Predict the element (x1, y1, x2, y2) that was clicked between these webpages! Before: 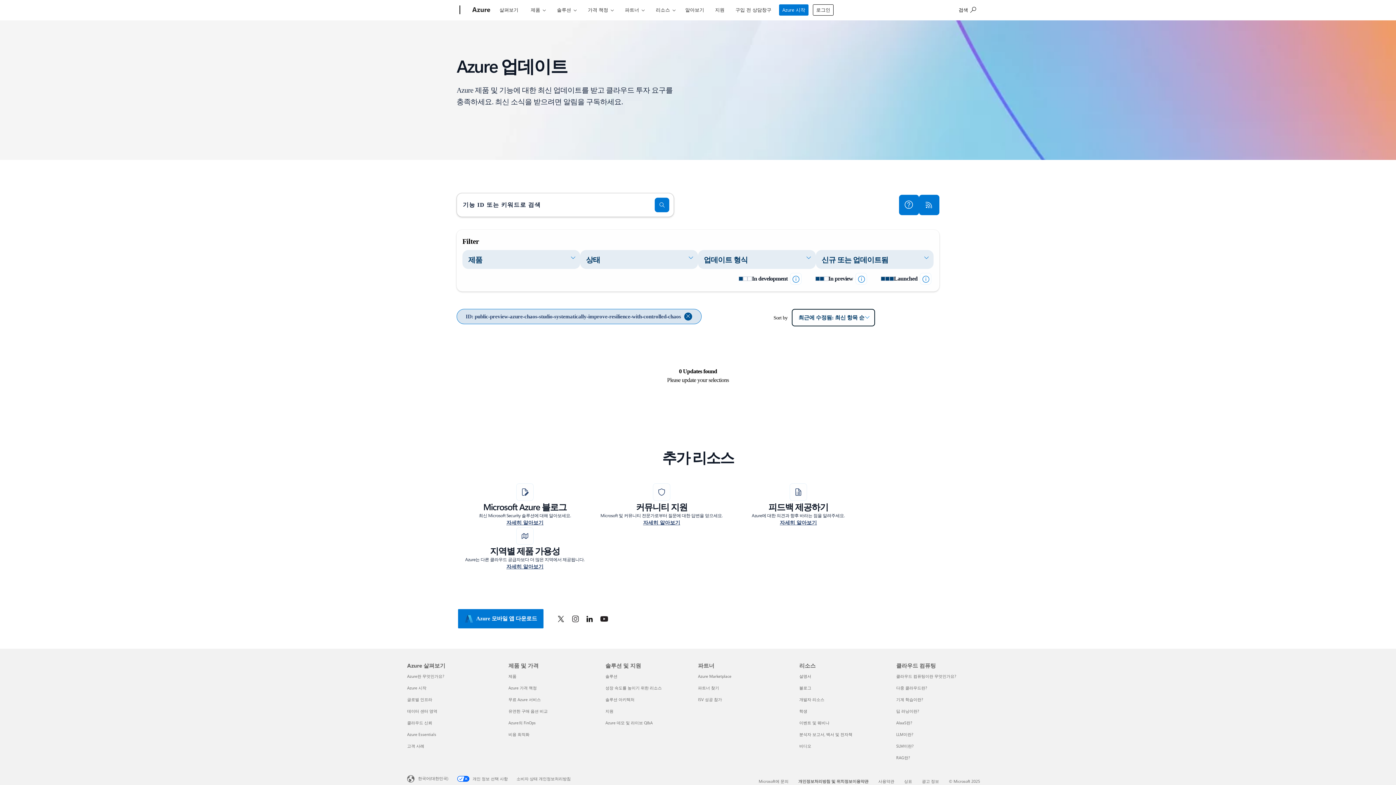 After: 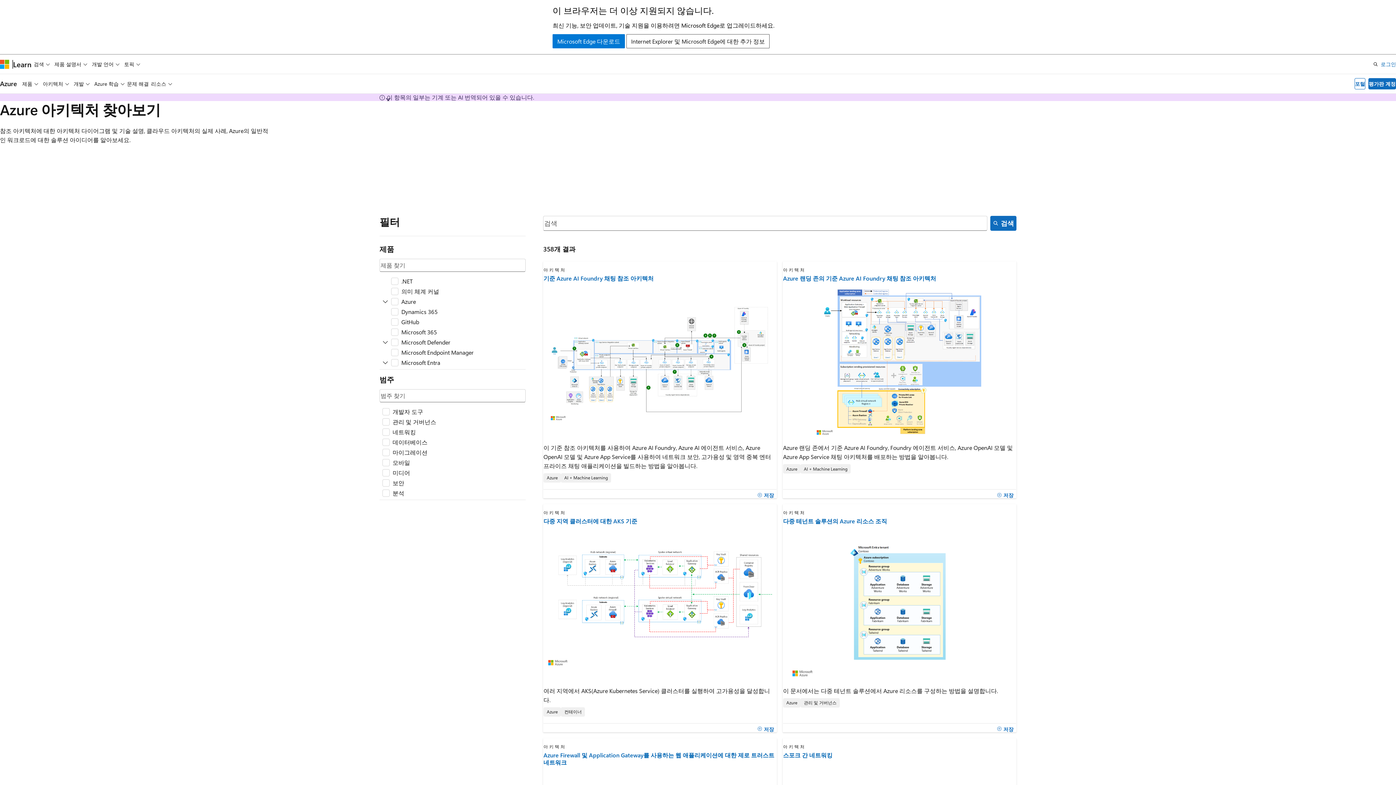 Action: label: 솔루션 아키텍처 솔루션 및 지원 bbox: (605, 696, 634, 702)